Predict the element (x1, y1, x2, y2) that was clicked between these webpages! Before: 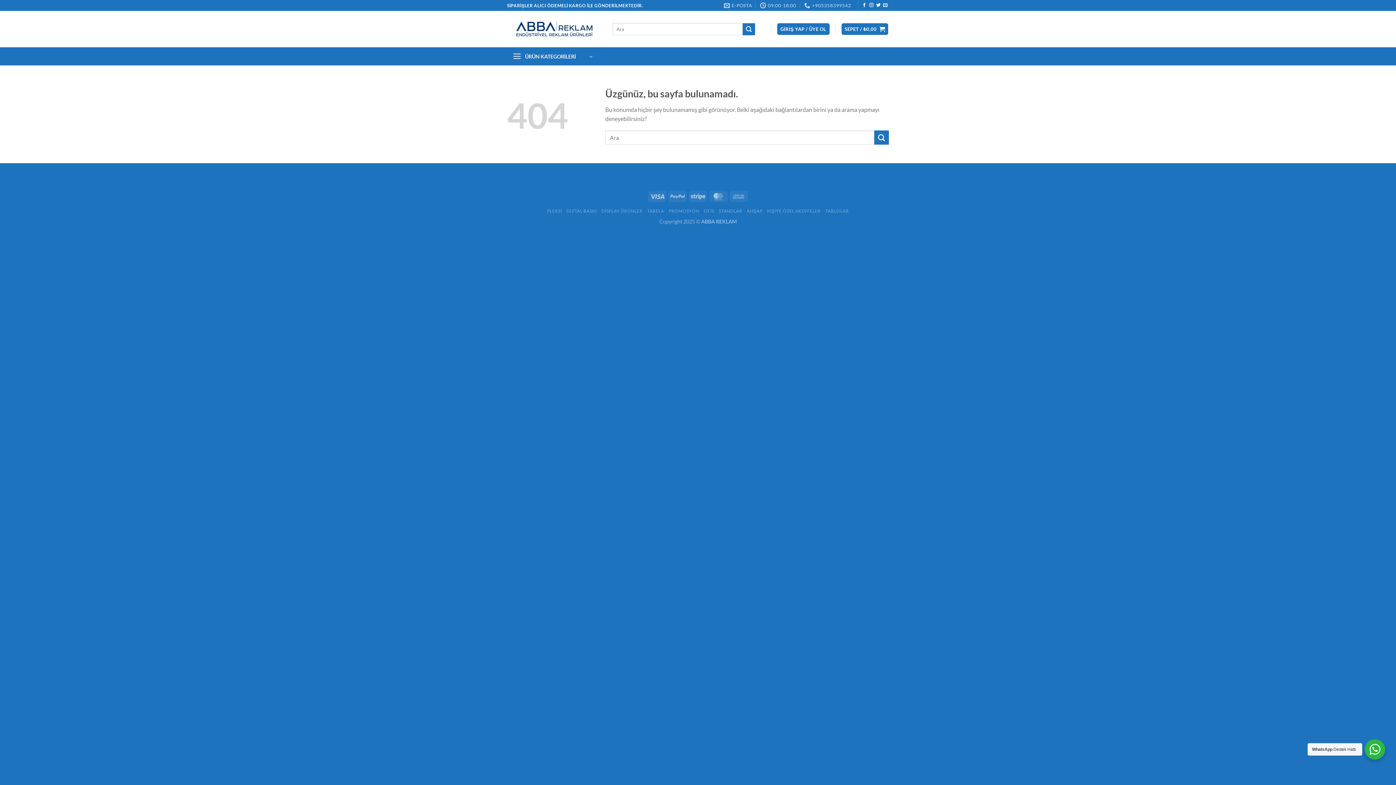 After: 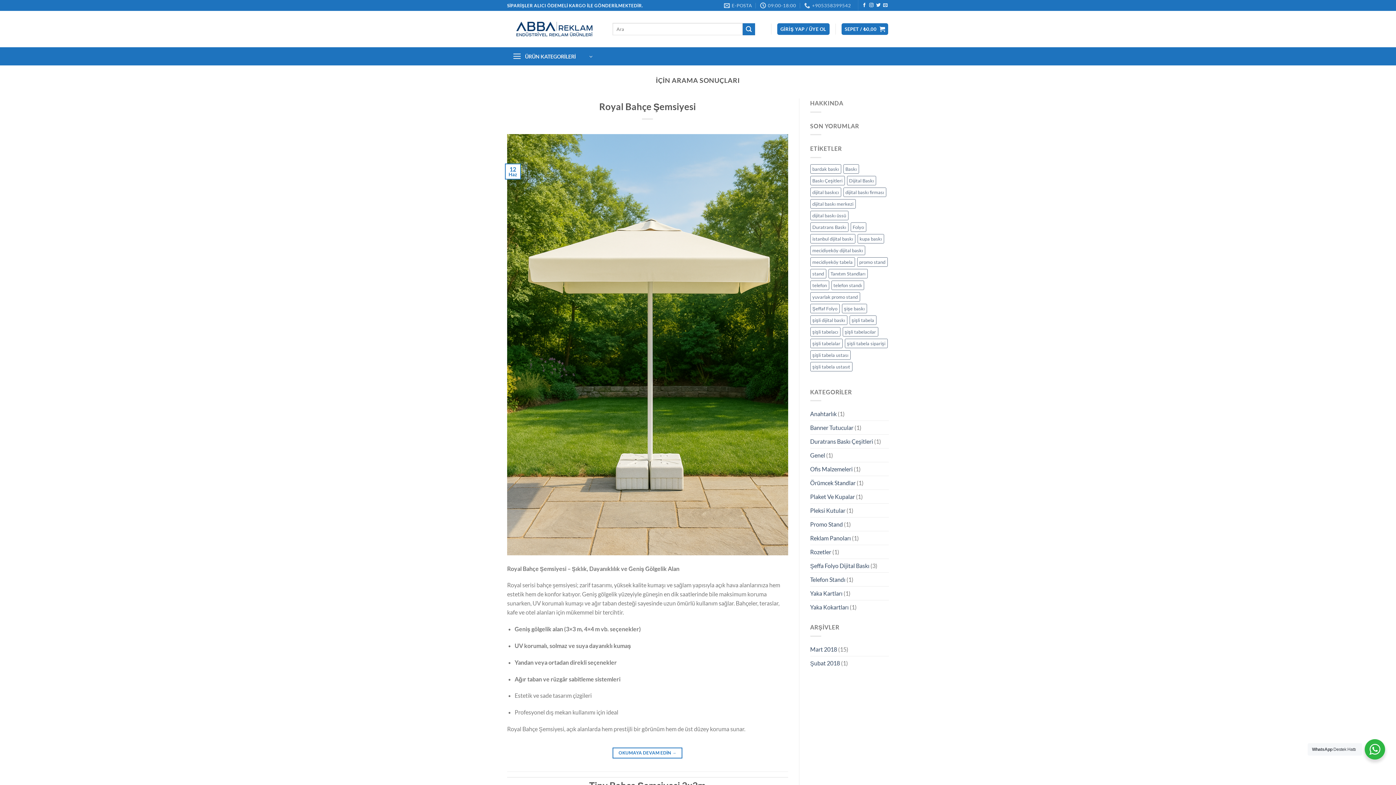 Action: bbox: (874, 130, 889, 144) label: Gönder